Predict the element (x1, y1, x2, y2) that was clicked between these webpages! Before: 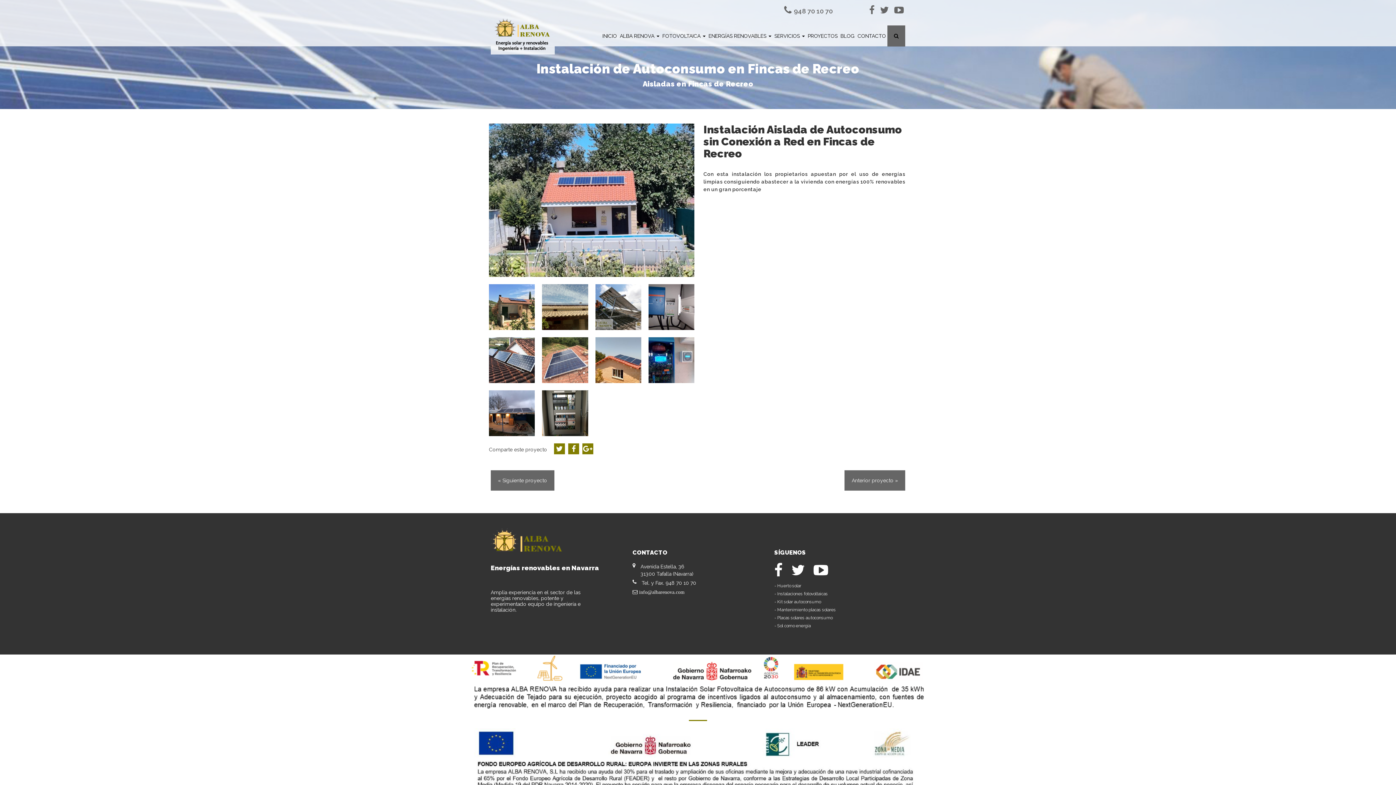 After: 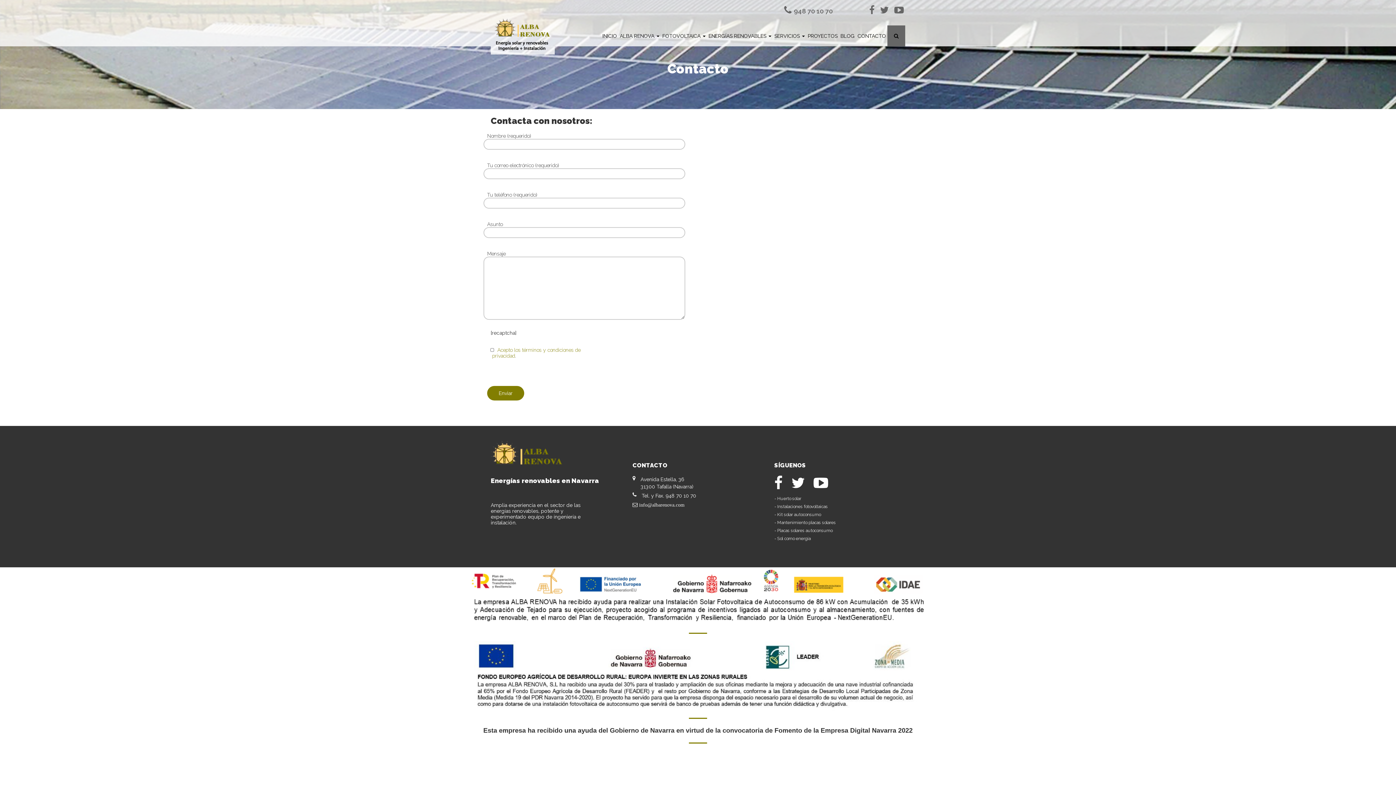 Action: bbox: (856, 25, 887, 46) label: CONTACTO